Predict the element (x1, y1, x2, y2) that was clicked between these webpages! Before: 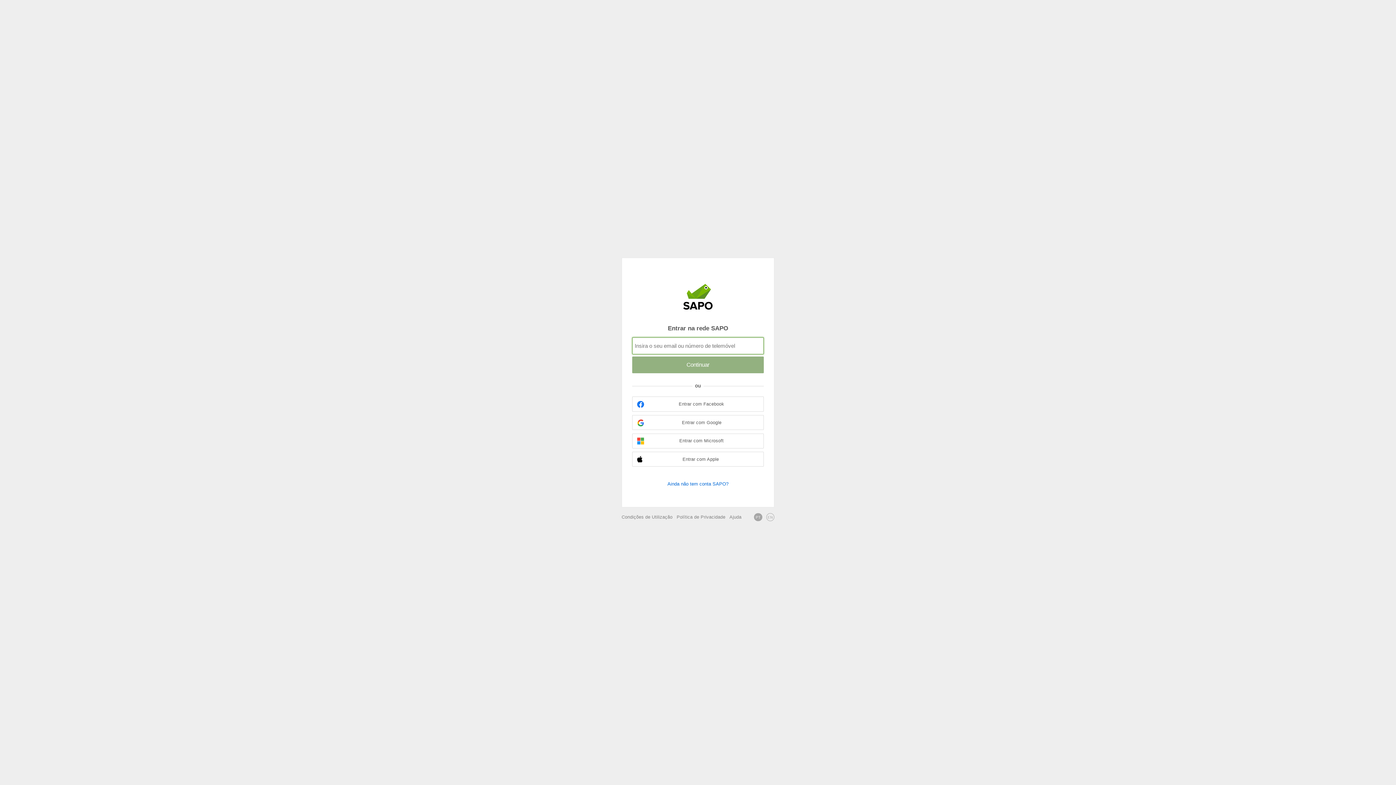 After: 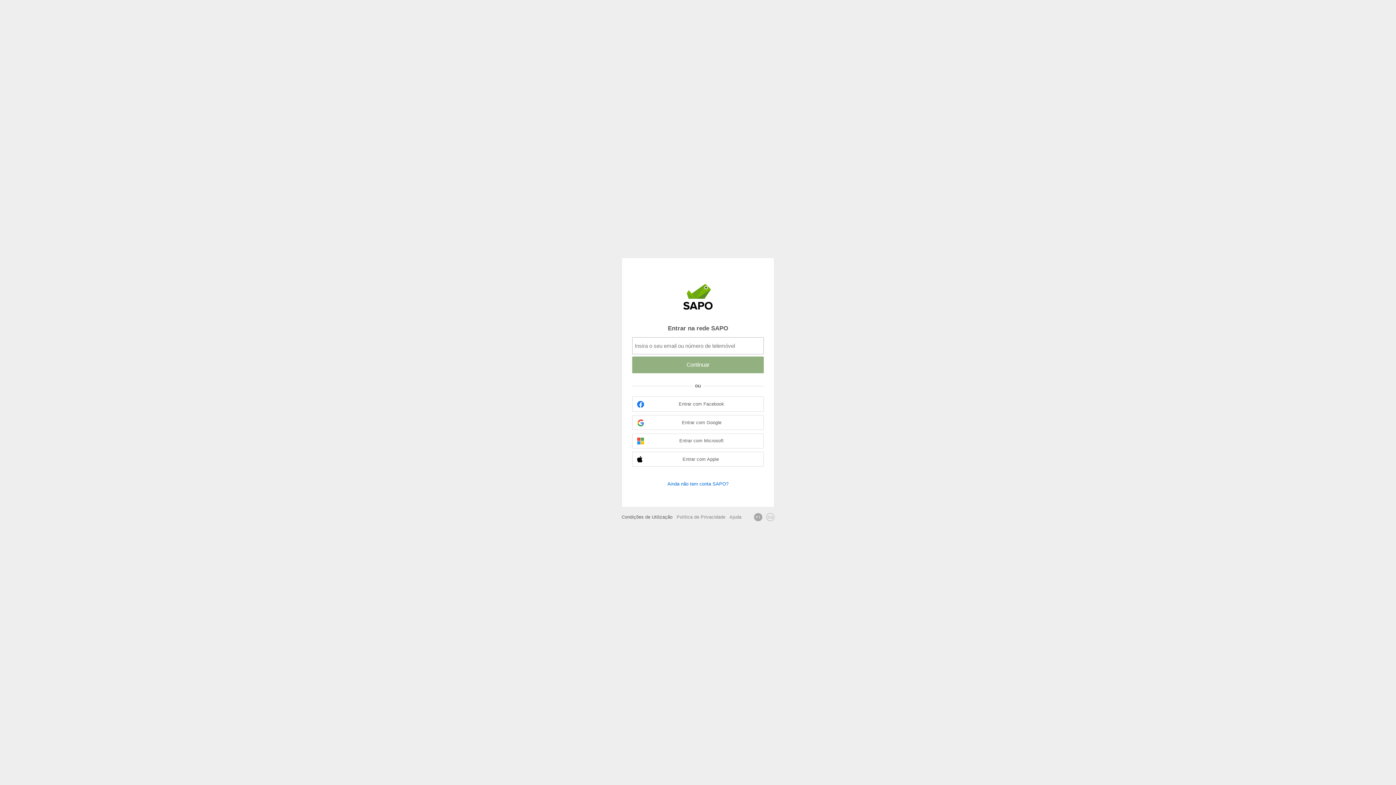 Action: bbox: (621, 514, 672, 520) label: Condições de Utilização